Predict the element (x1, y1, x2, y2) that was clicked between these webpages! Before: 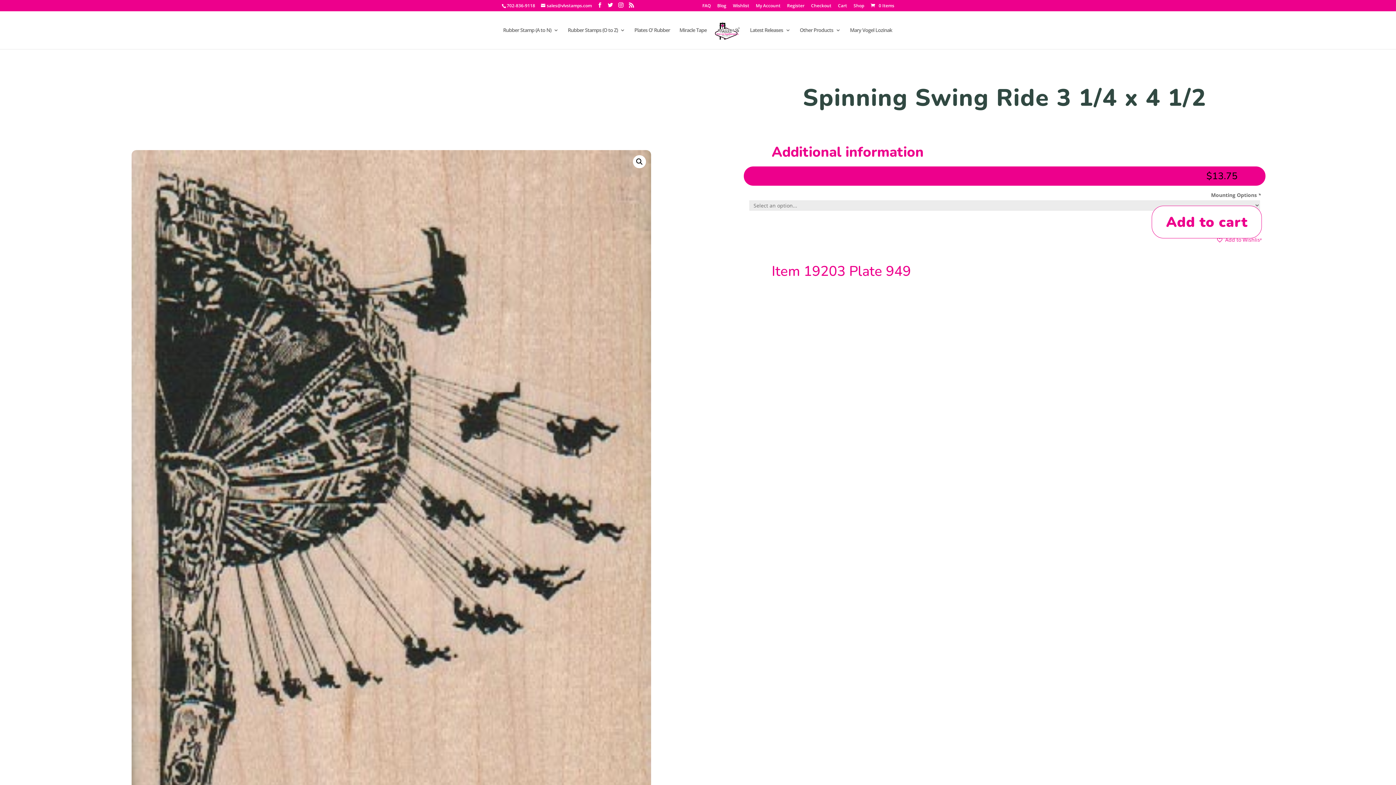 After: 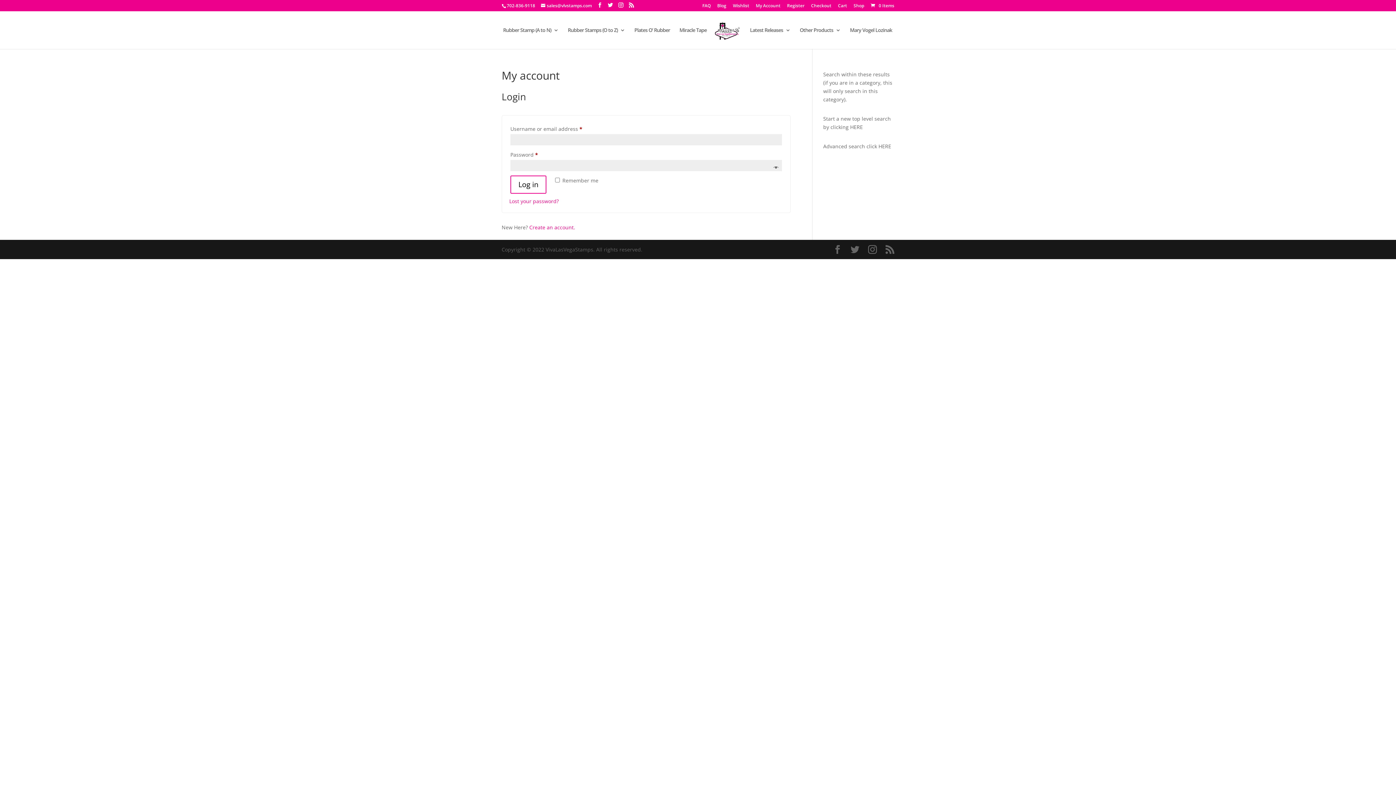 Action: bbox: (756, 3, 780, 11) label: My Account